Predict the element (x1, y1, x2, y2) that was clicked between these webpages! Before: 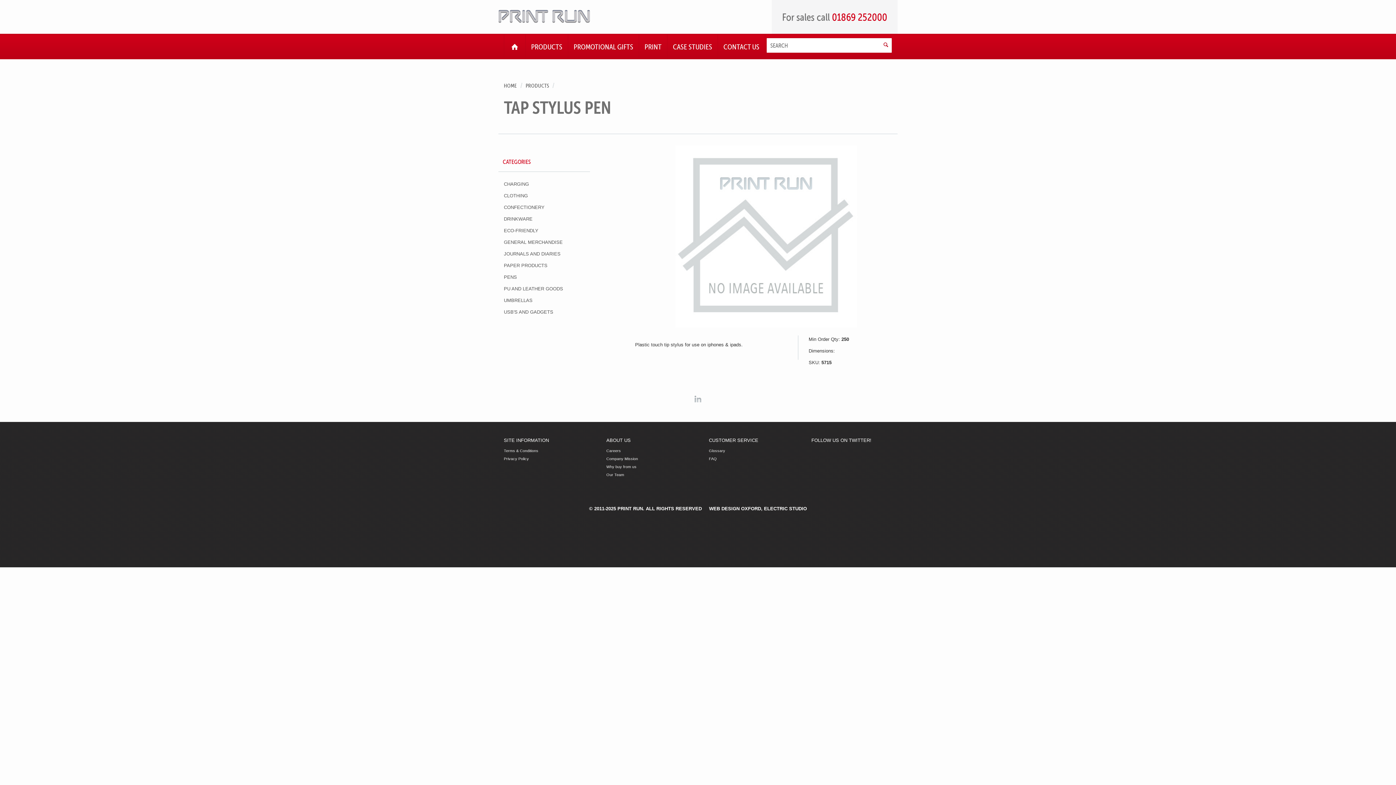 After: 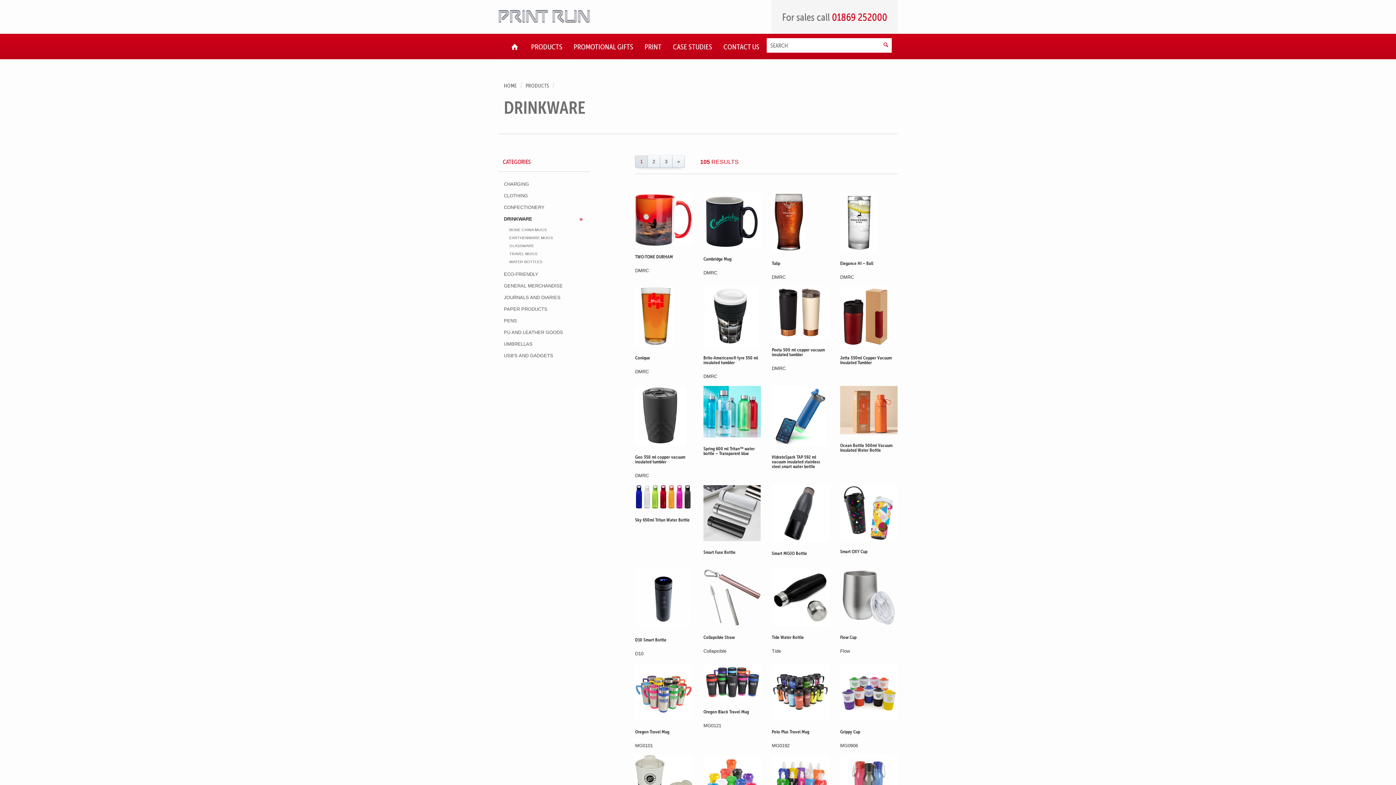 Action: bbox: (504, 215, 590, 223) label: DRINKWARE